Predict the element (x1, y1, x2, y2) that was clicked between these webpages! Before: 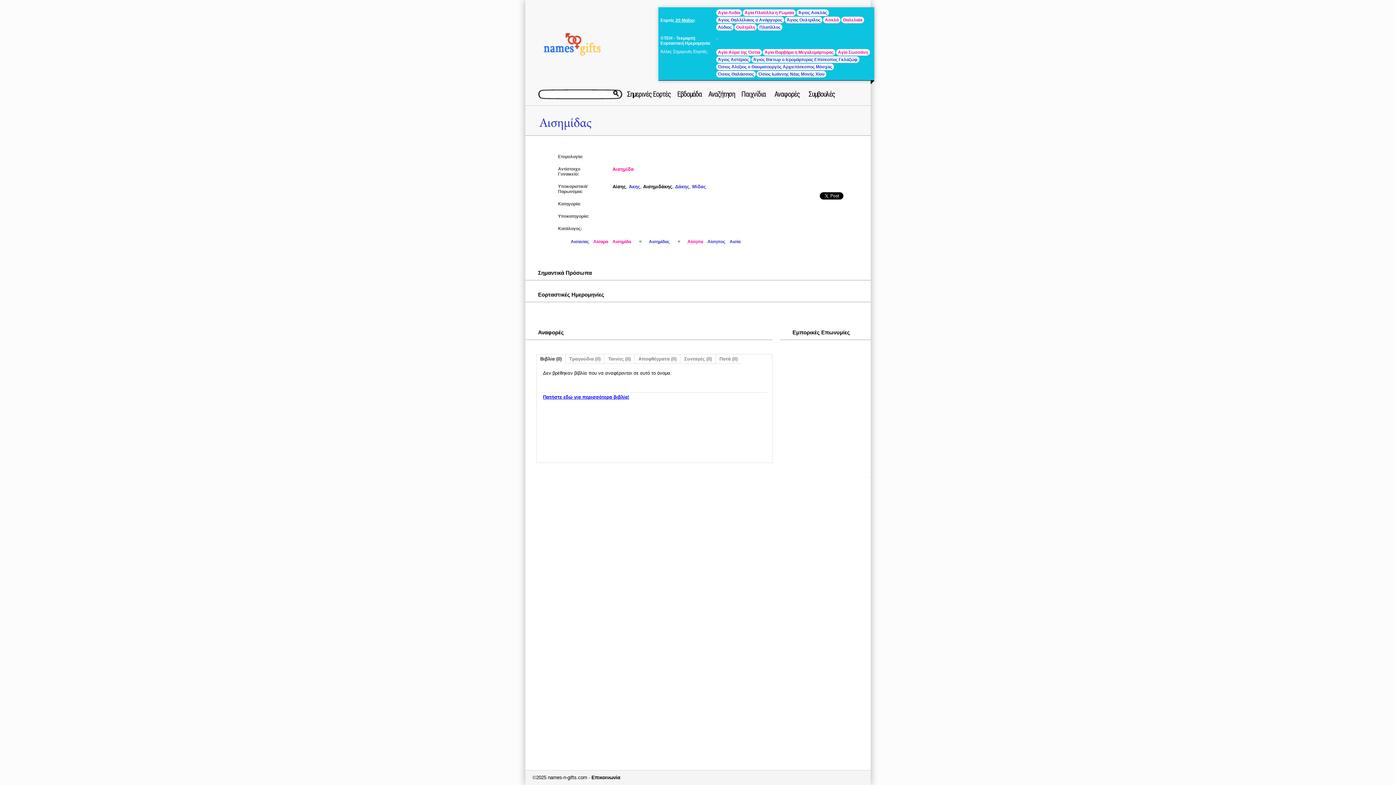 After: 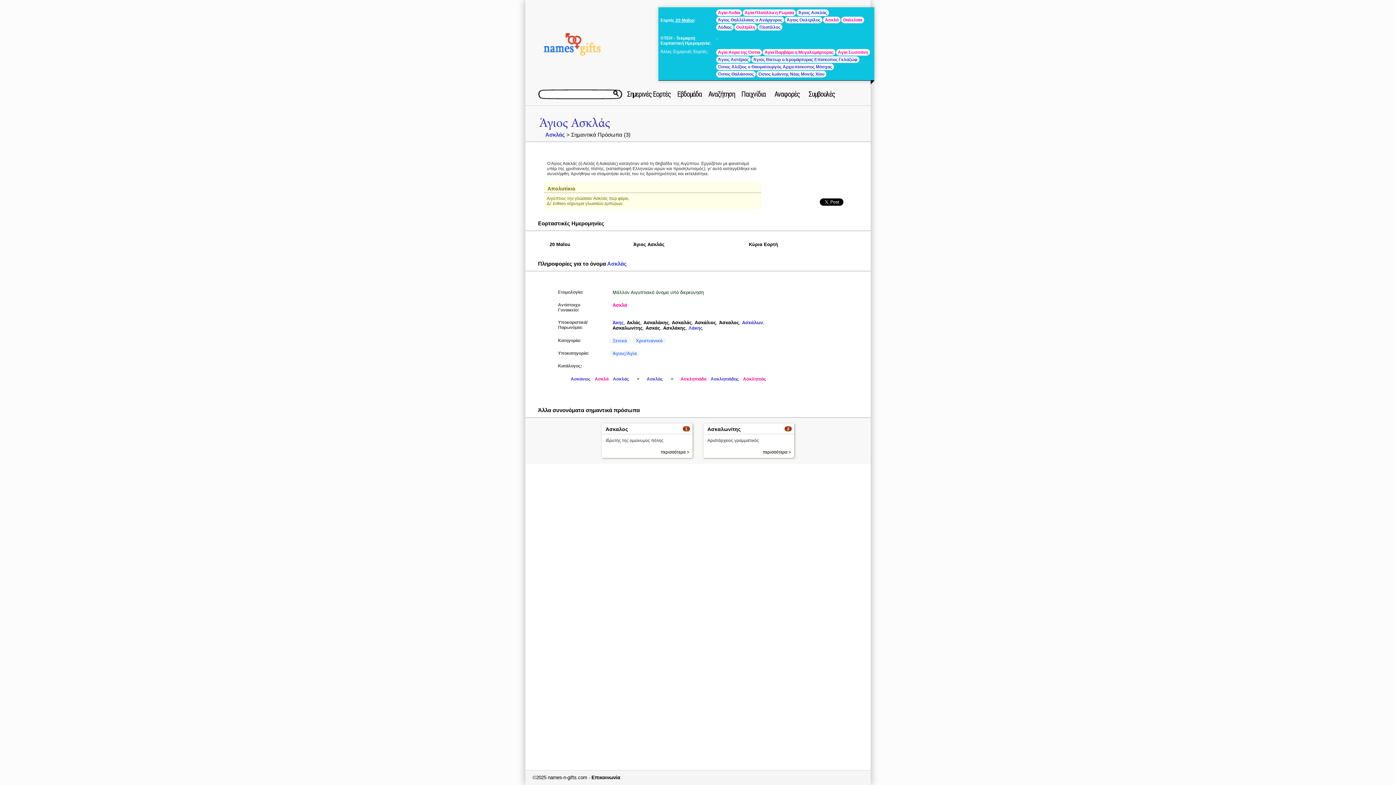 Action: bbox: (796, 9, 829, 16) label: Άγιος Ασκλάς